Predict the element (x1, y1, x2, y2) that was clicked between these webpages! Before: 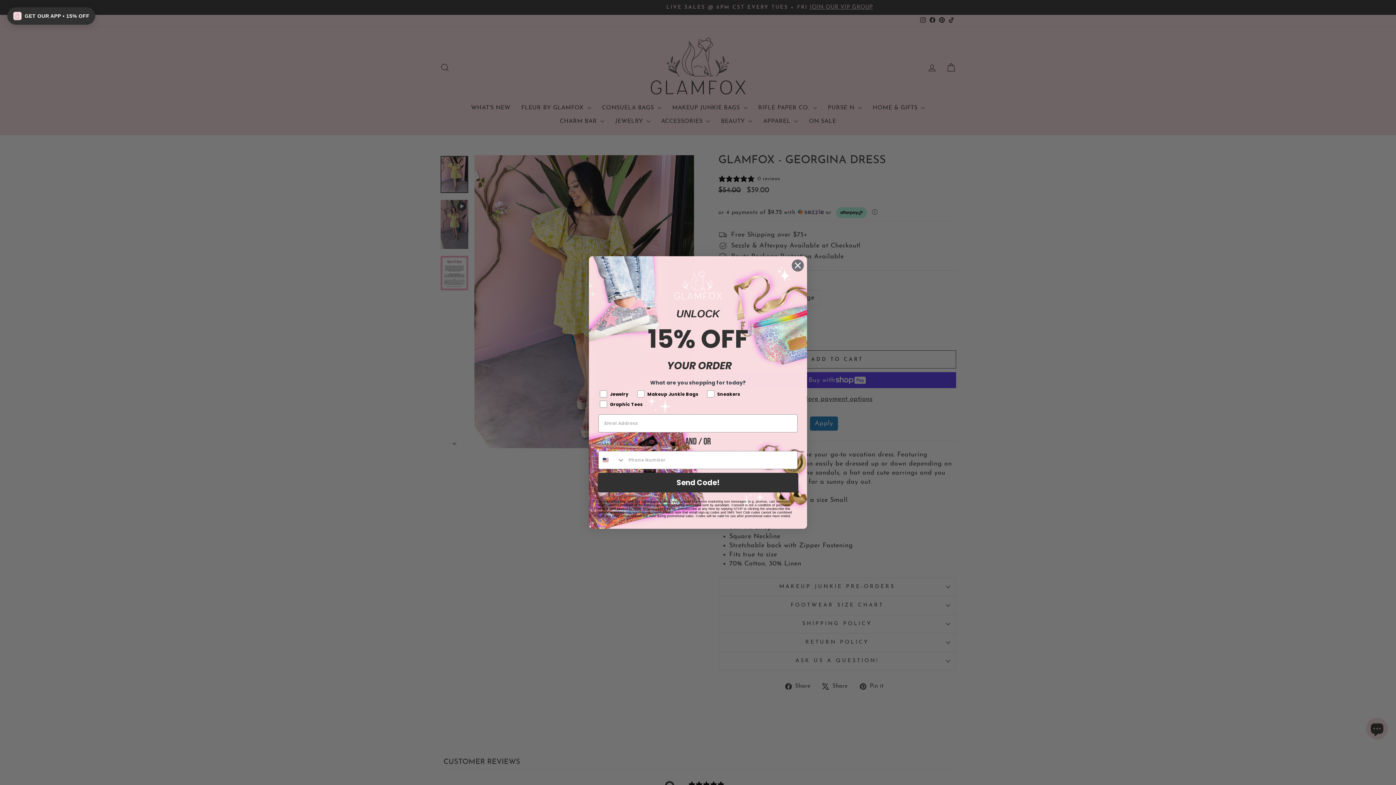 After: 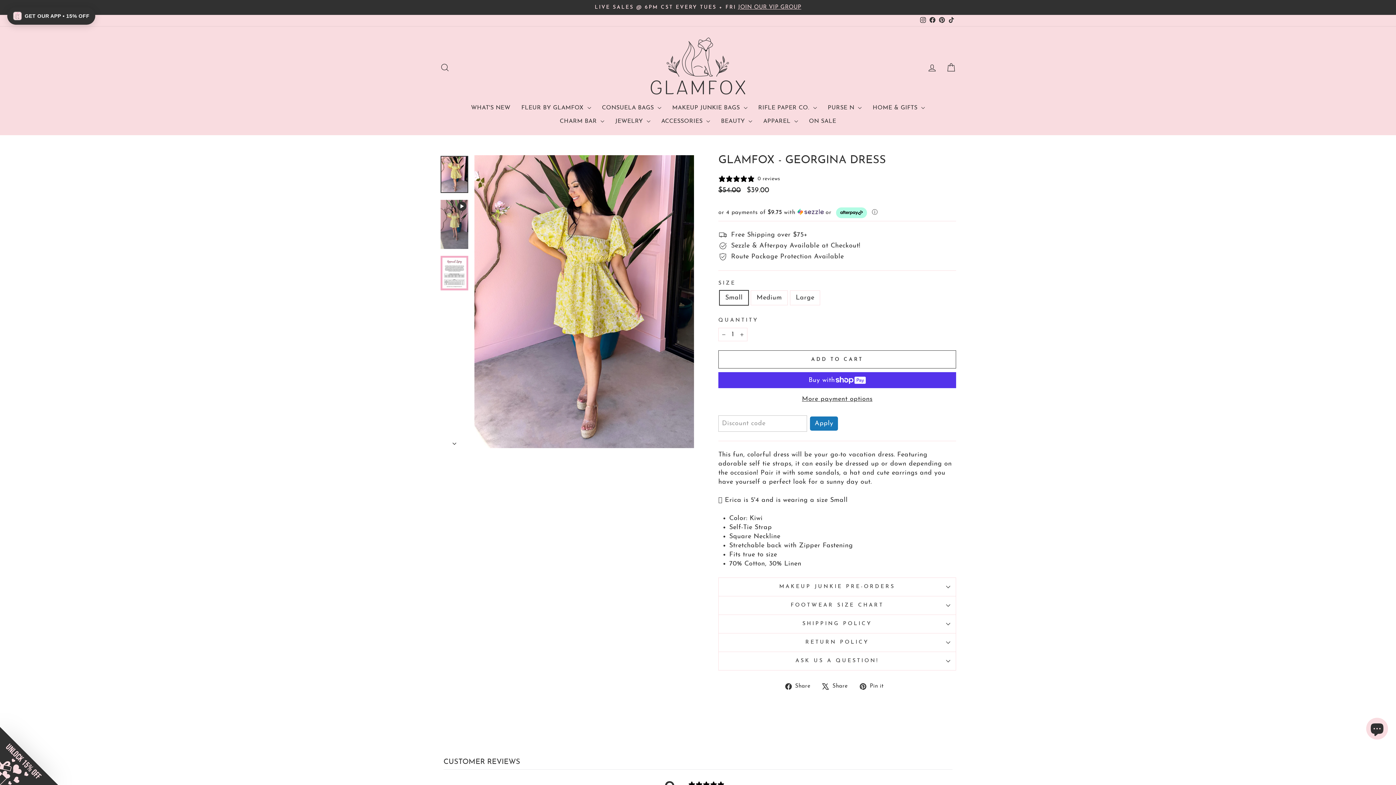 Action: label: Close dialog bbox: (791, 259, 804, 272)